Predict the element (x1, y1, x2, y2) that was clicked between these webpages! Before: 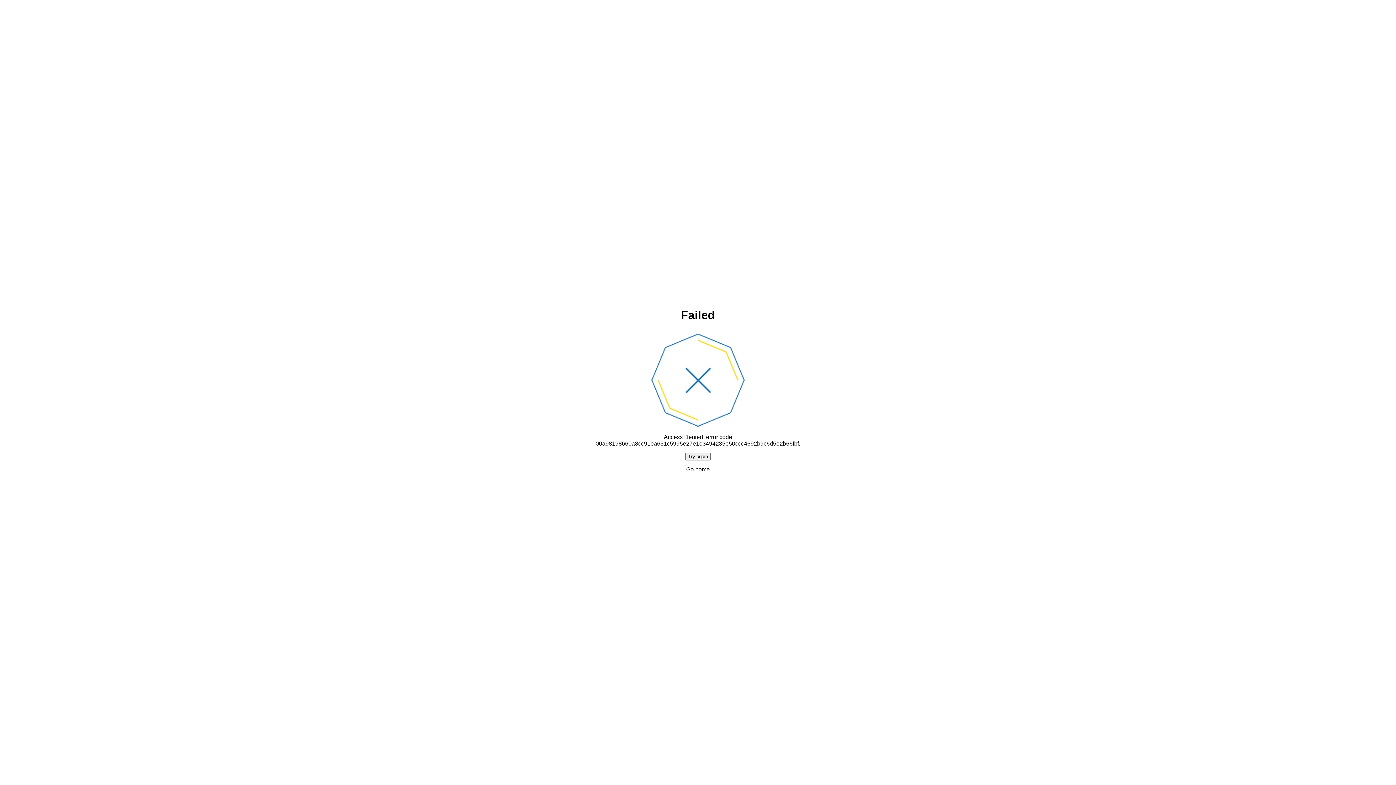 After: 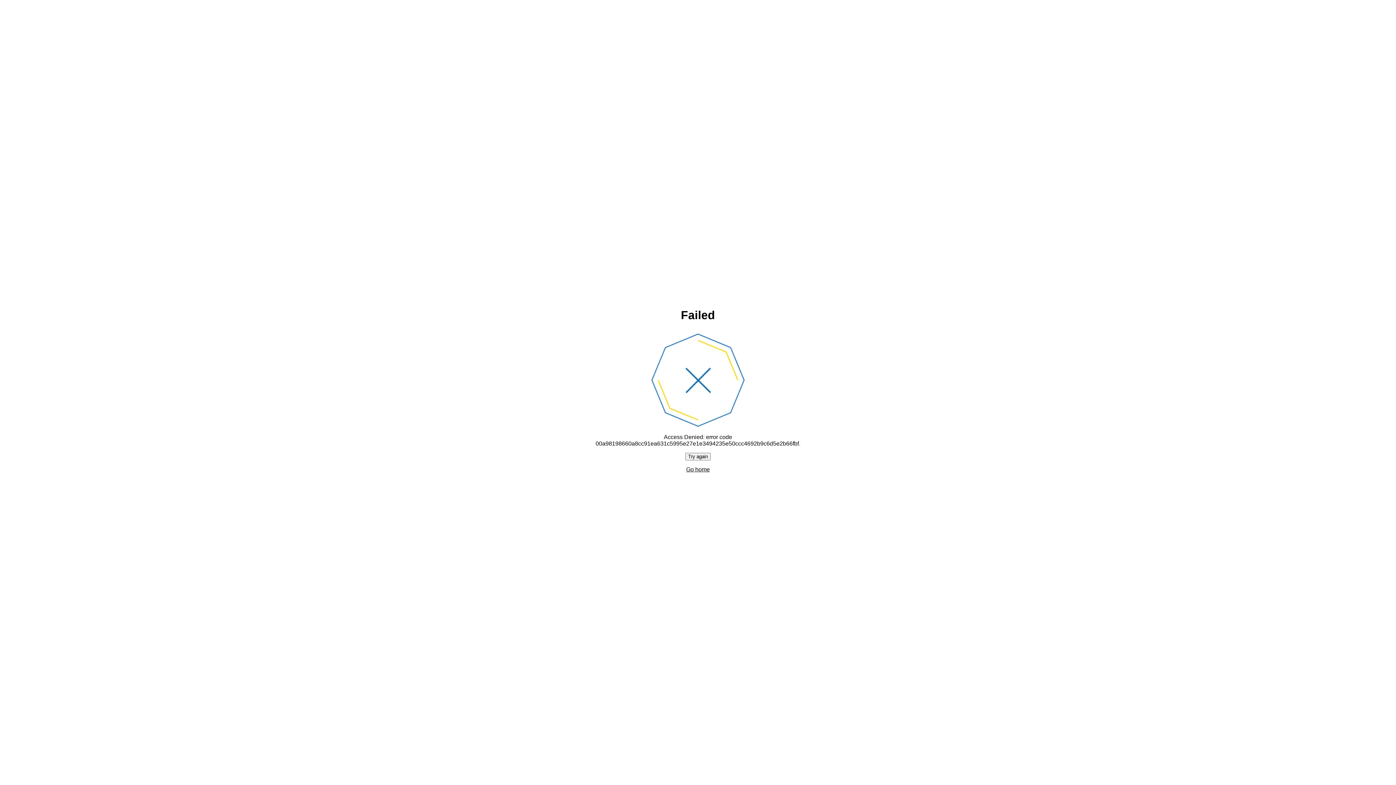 Action: bbox: (686, 466, 710, 472) label: Go home